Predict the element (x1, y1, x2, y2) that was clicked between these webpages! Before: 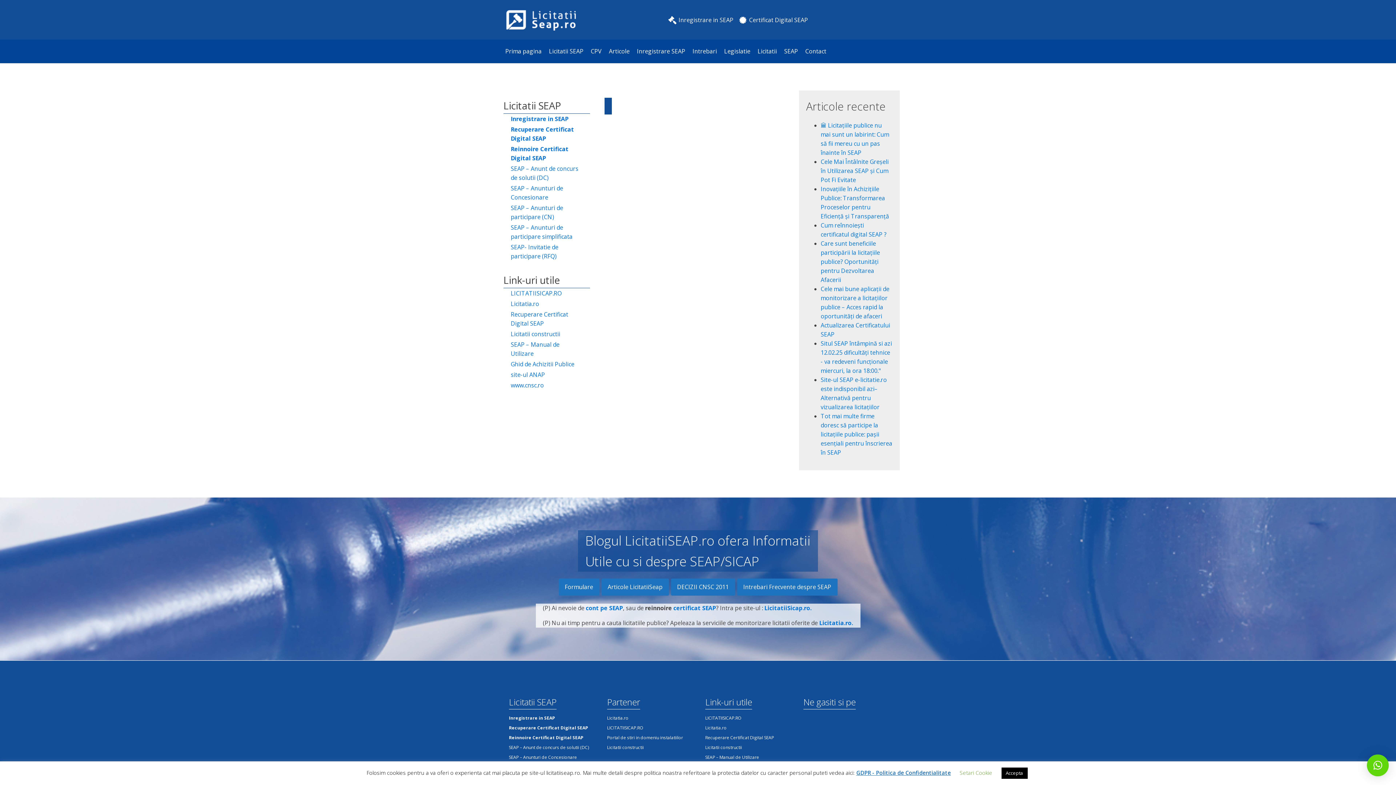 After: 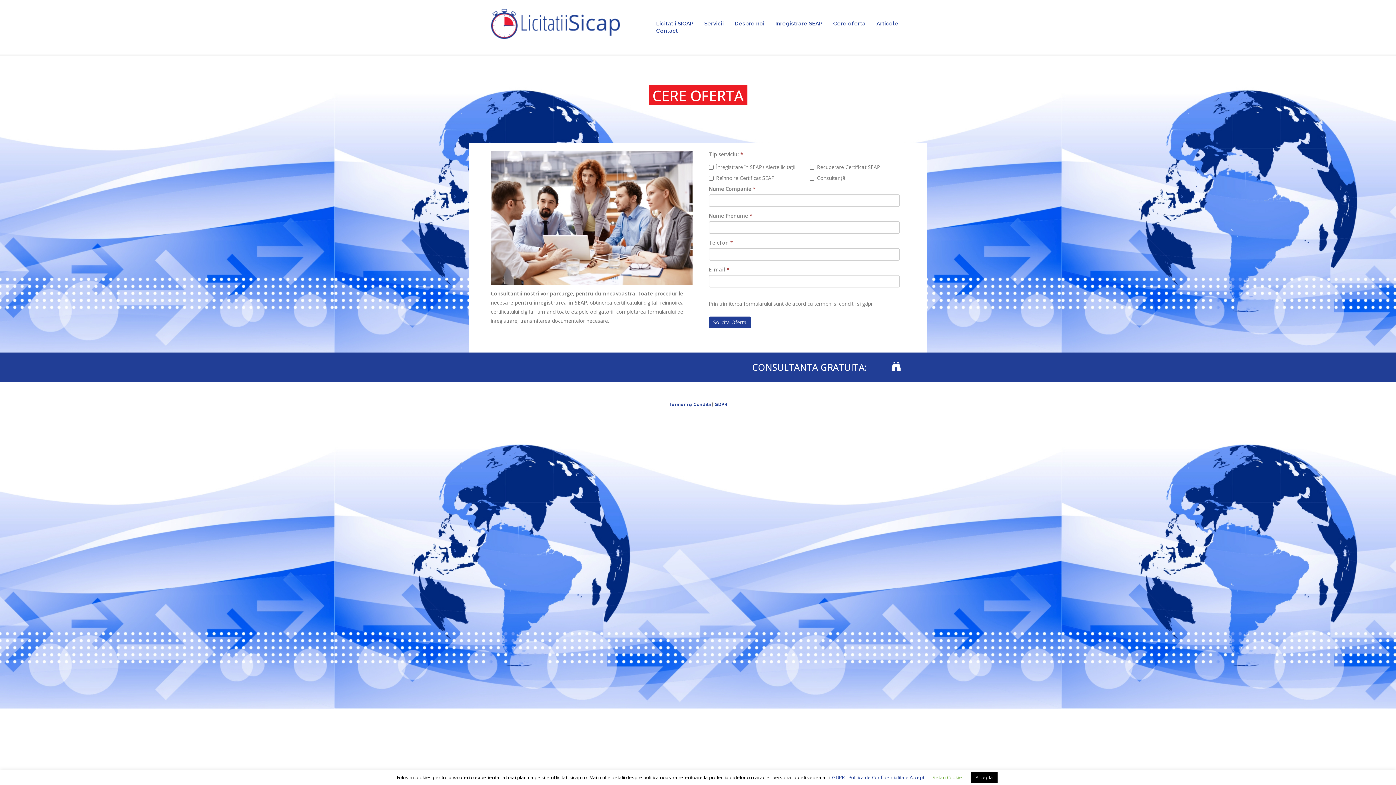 Action: label: Inregistrare in SEAP bbox: (668, 15, 733, 25)